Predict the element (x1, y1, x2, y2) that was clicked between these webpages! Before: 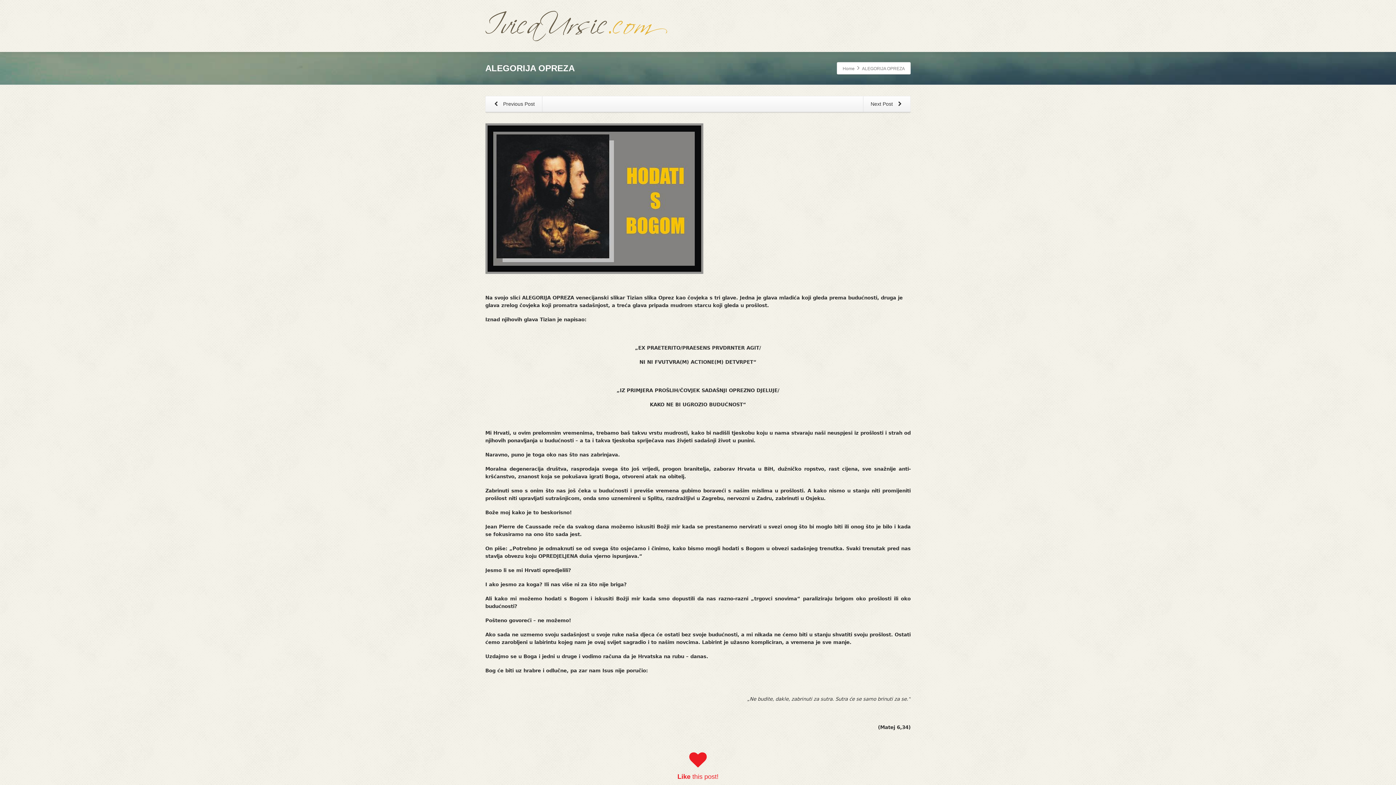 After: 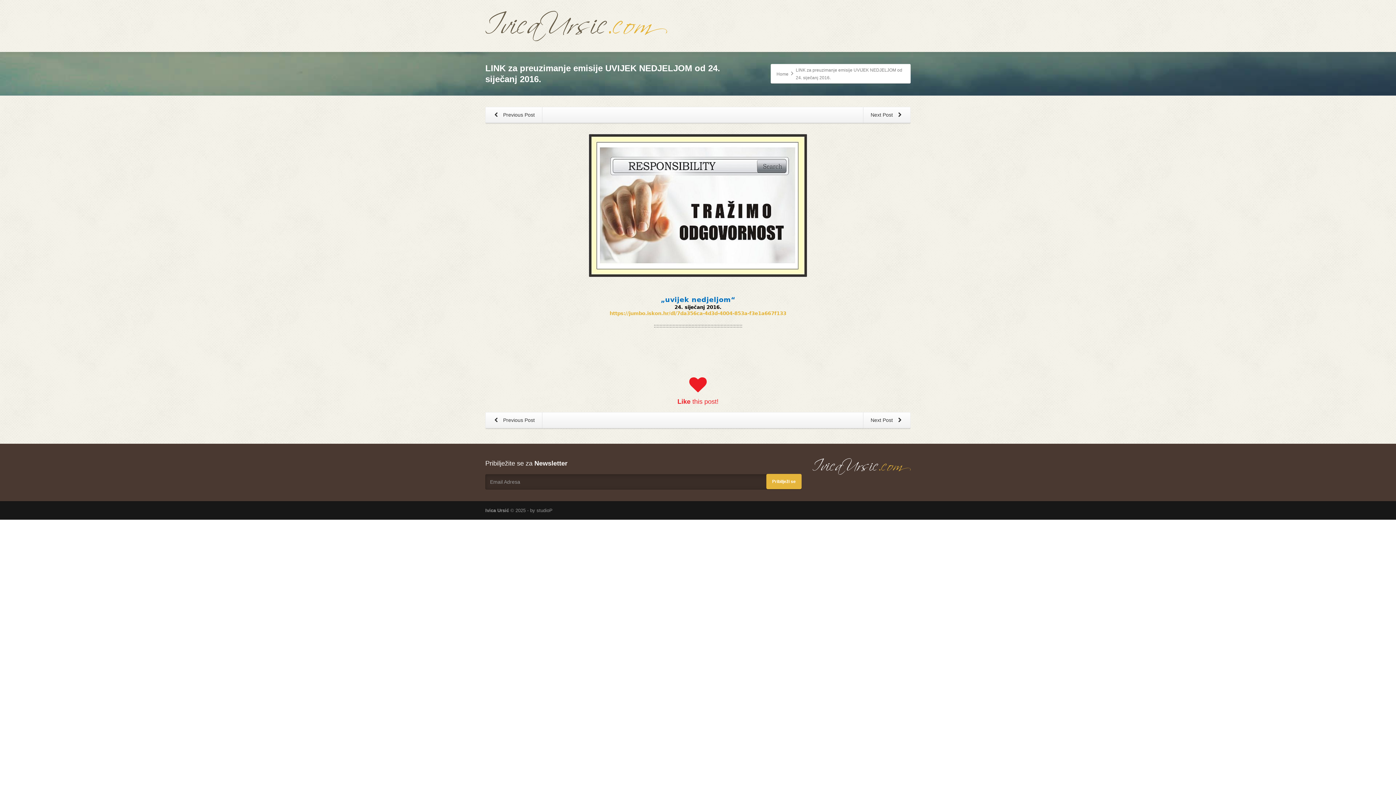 Action: bbox: (862, 96, 911, 112) label: Next Post 